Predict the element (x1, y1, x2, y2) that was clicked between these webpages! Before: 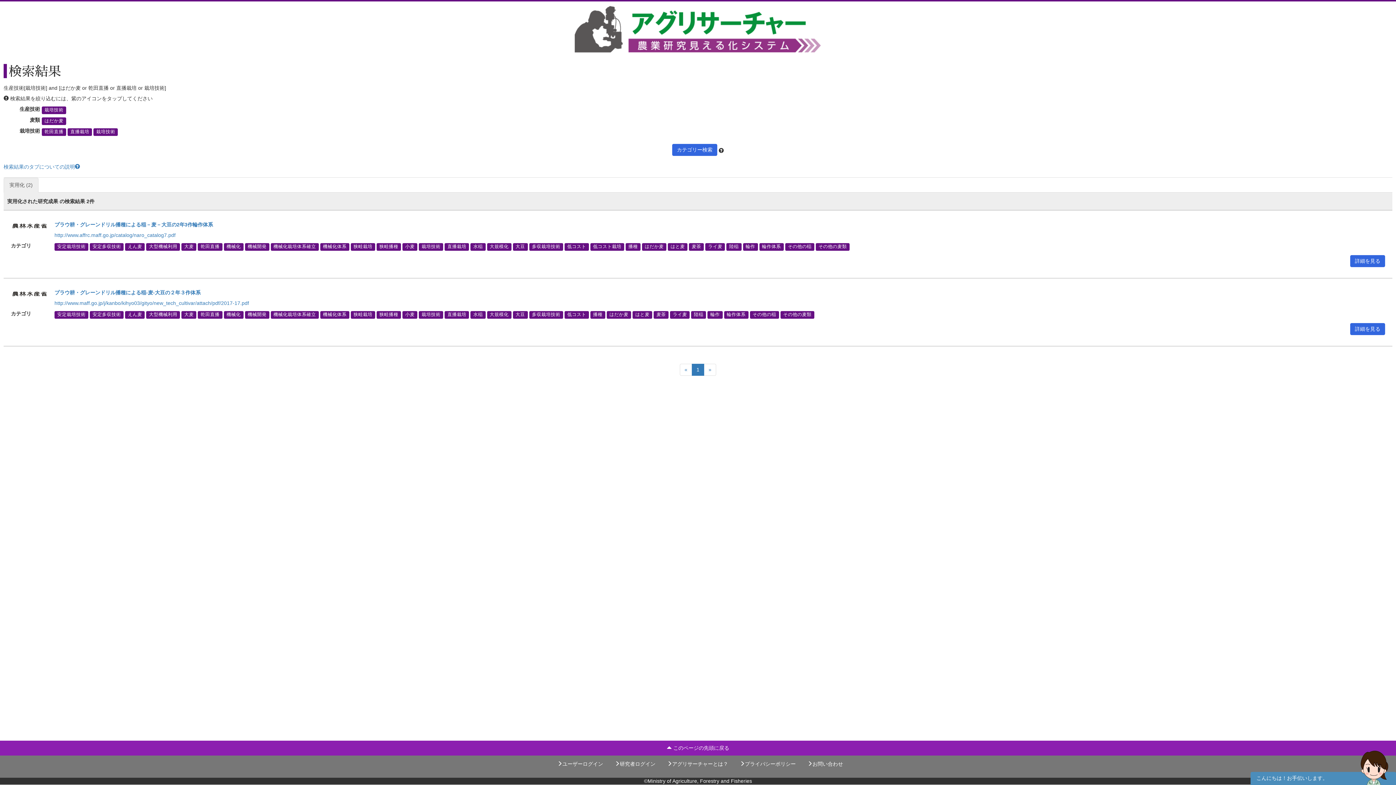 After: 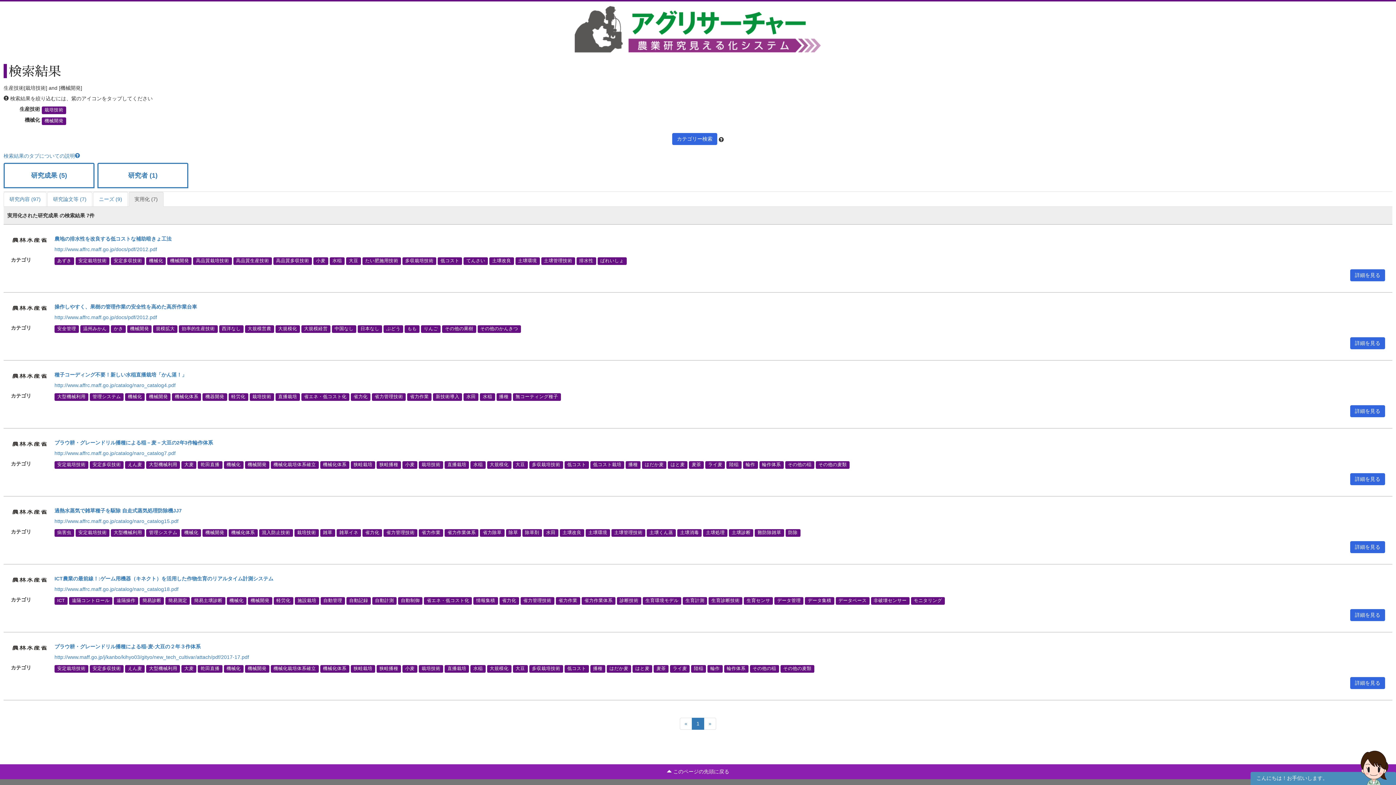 Action: label: 機械開発 bbox: (244, 243, 269, 250)